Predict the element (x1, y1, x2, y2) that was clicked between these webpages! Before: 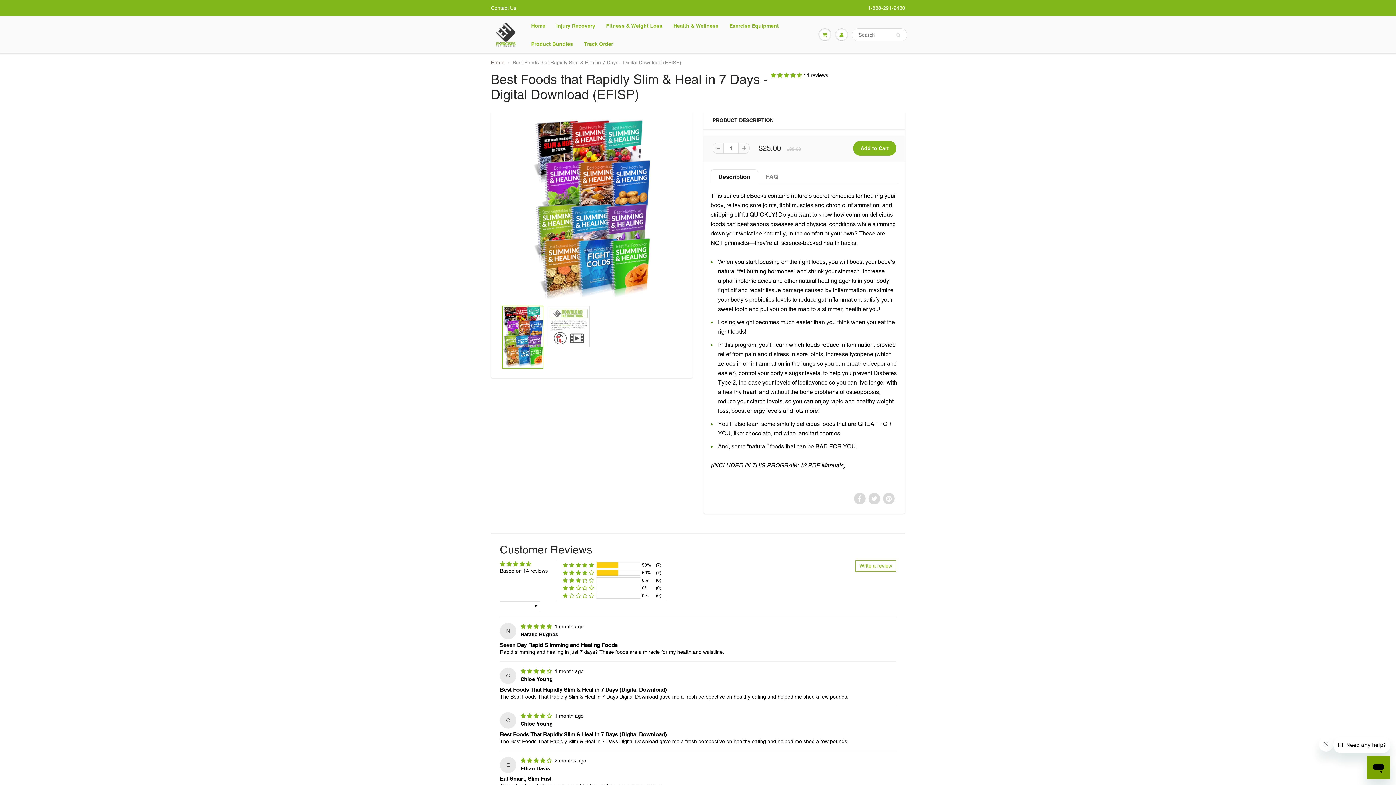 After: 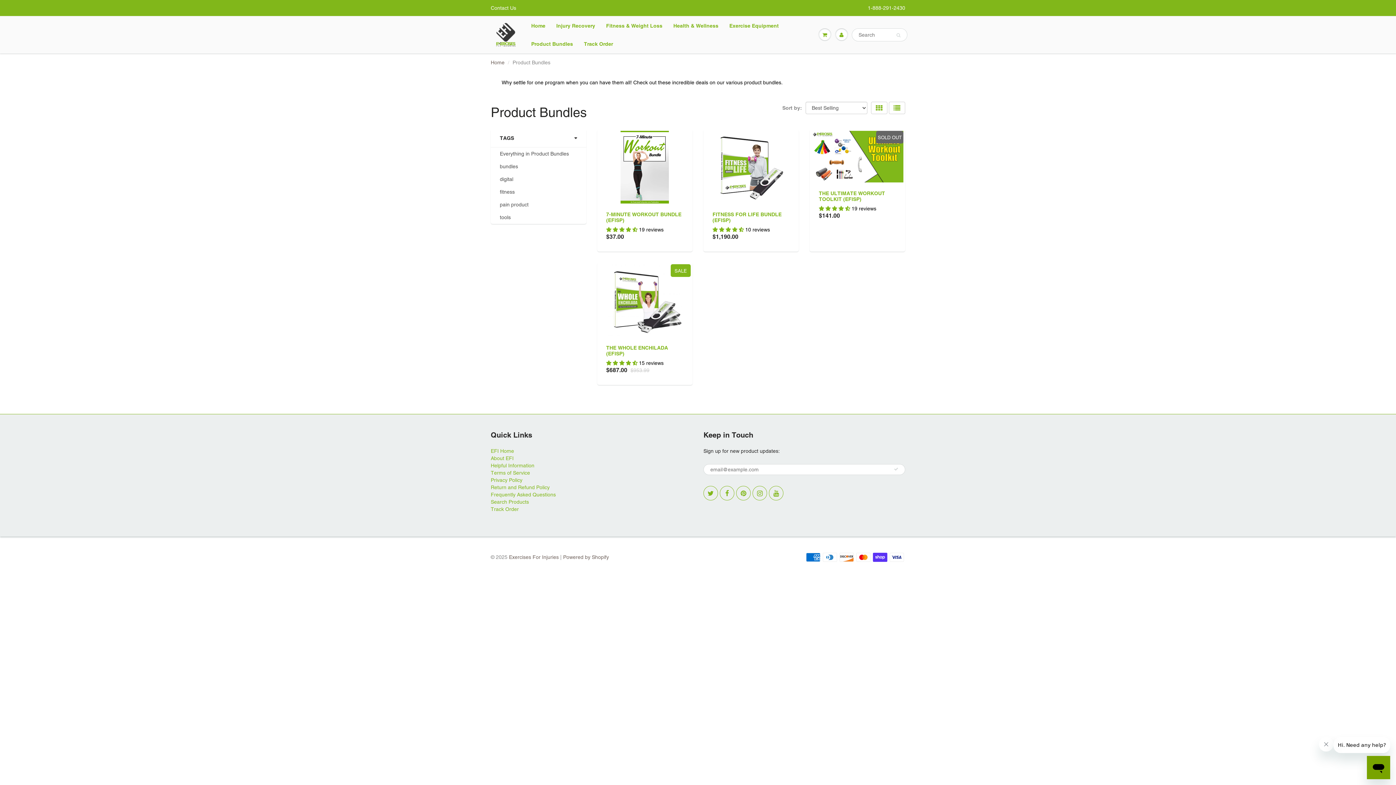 Action: bbox: (525, 34, 578, 53) label: Product Bundles